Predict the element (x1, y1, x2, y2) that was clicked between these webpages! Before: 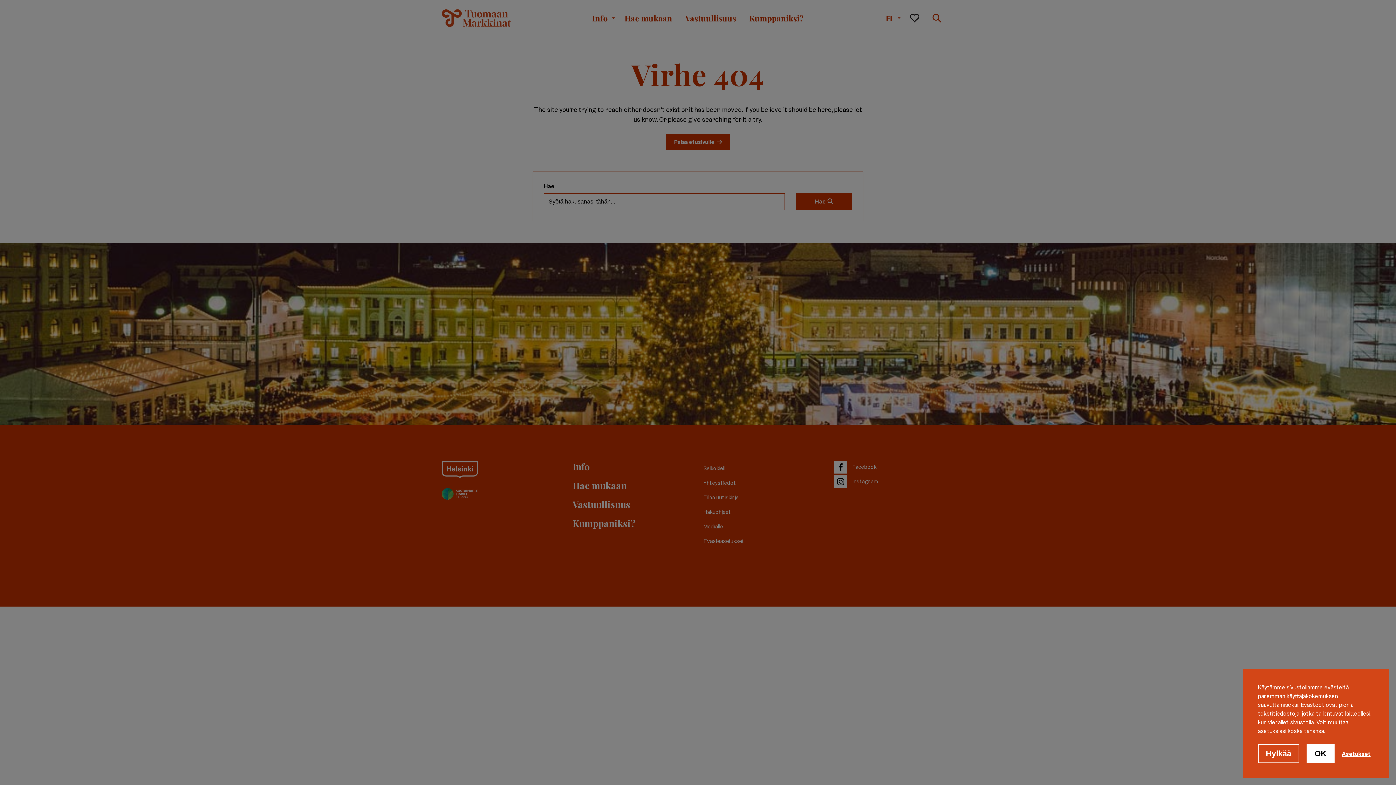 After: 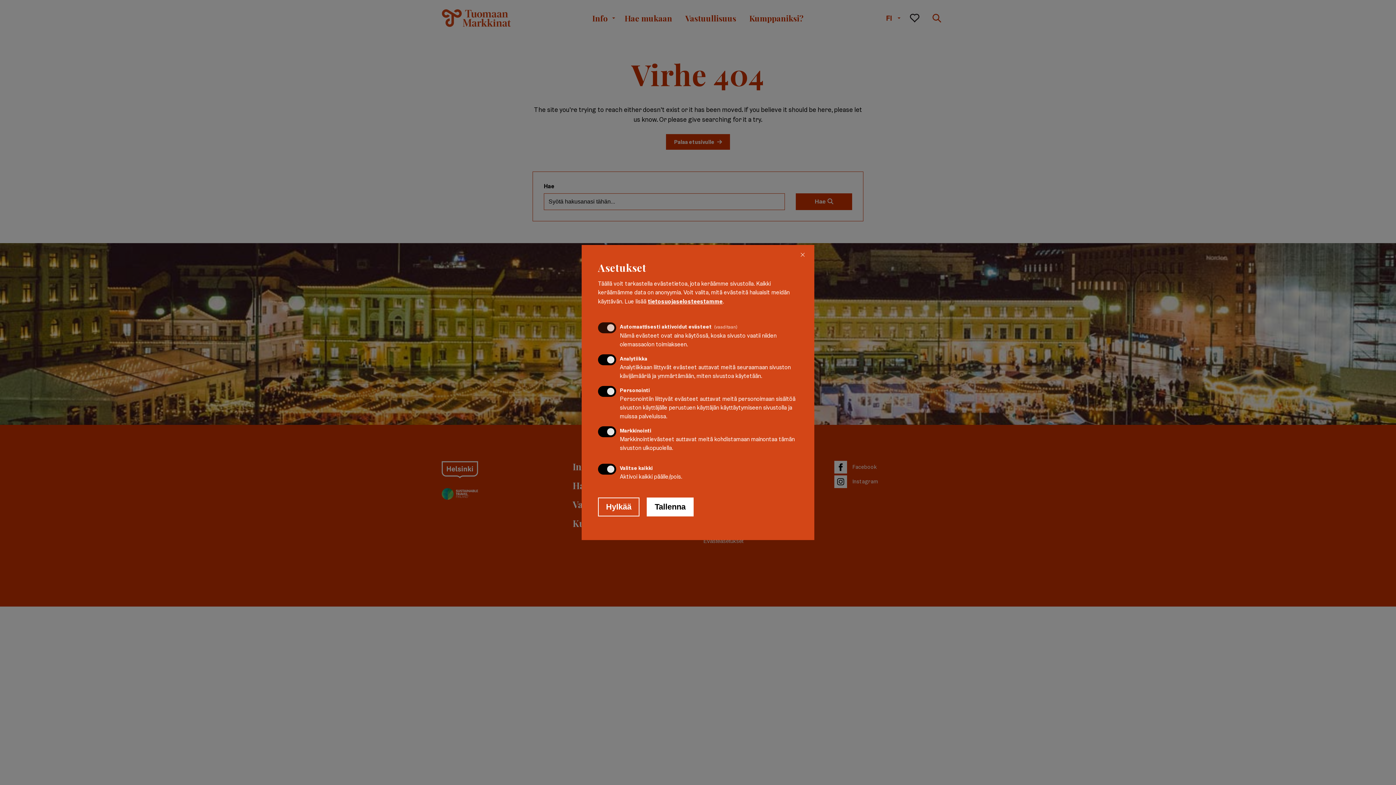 Action: label: Asetukset bbox: (1342, 749, 1370, 758)